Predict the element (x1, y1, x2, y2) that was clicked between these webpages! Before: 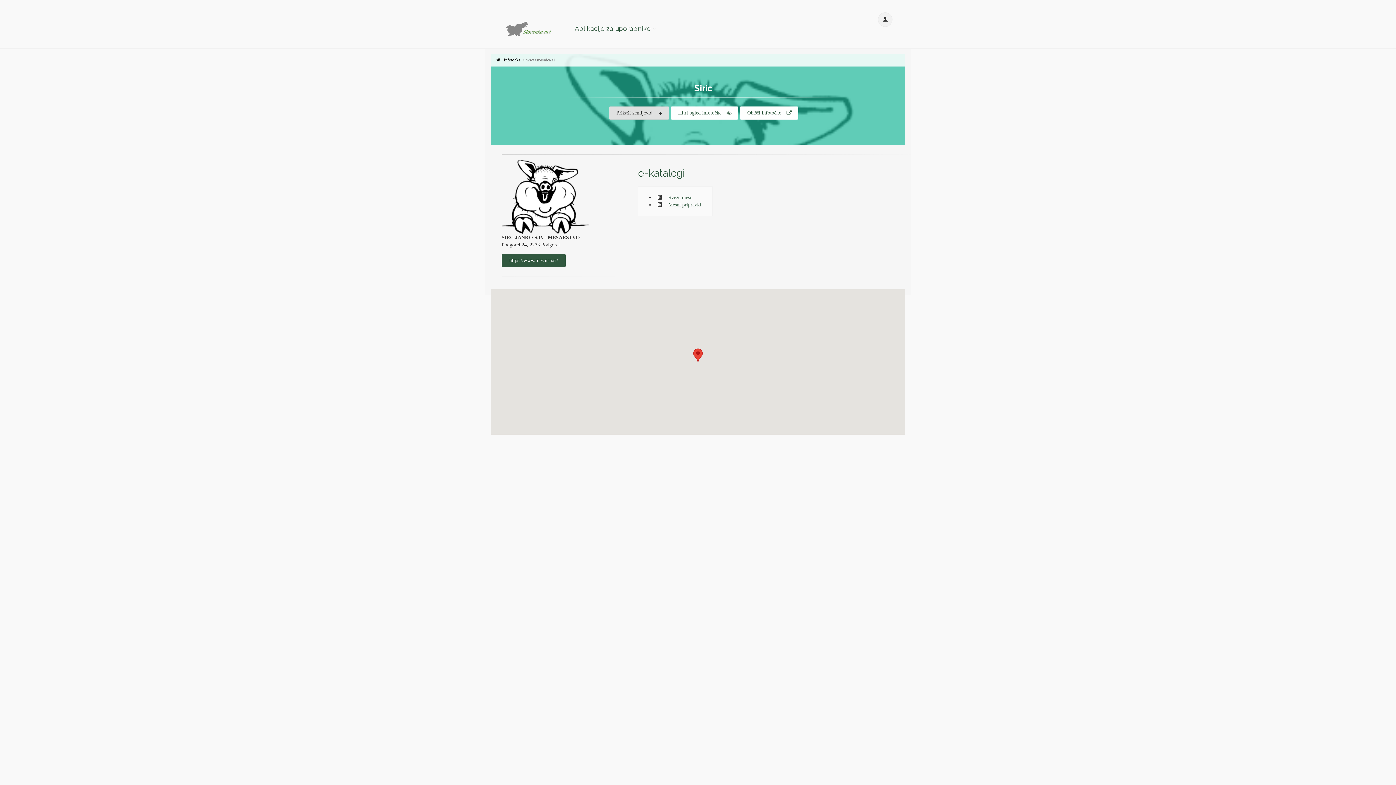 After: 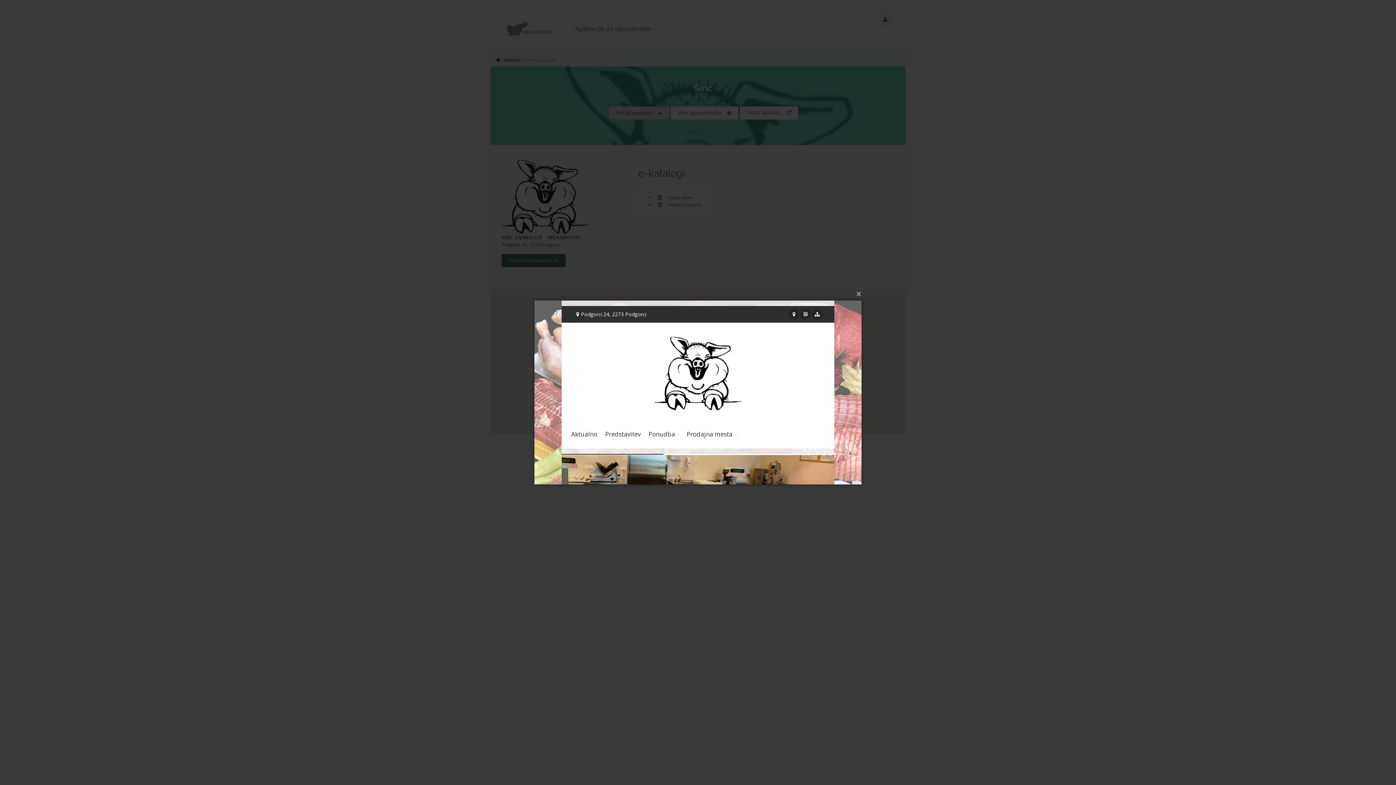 Action: bbox: (670, 106, 738, 119) label: Hitri ogled infotočke